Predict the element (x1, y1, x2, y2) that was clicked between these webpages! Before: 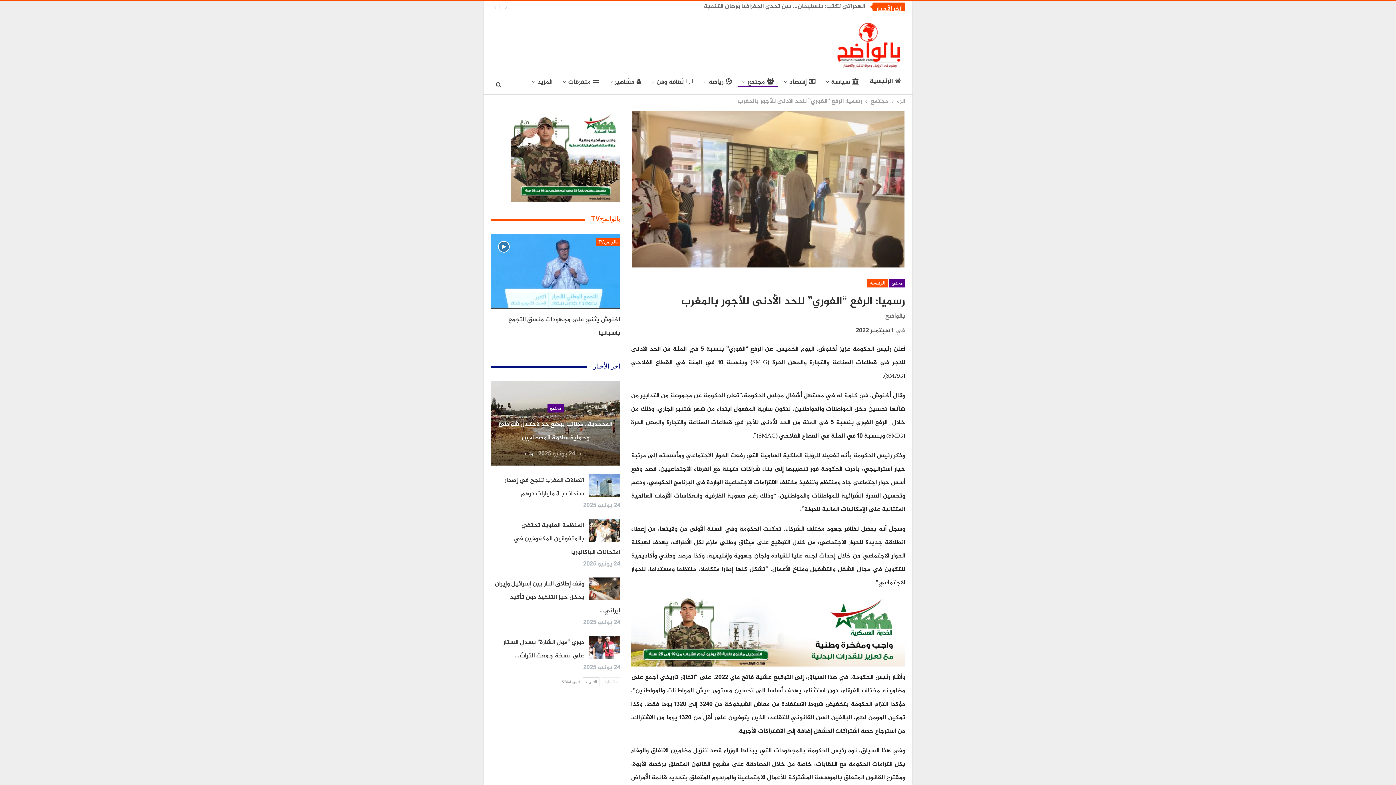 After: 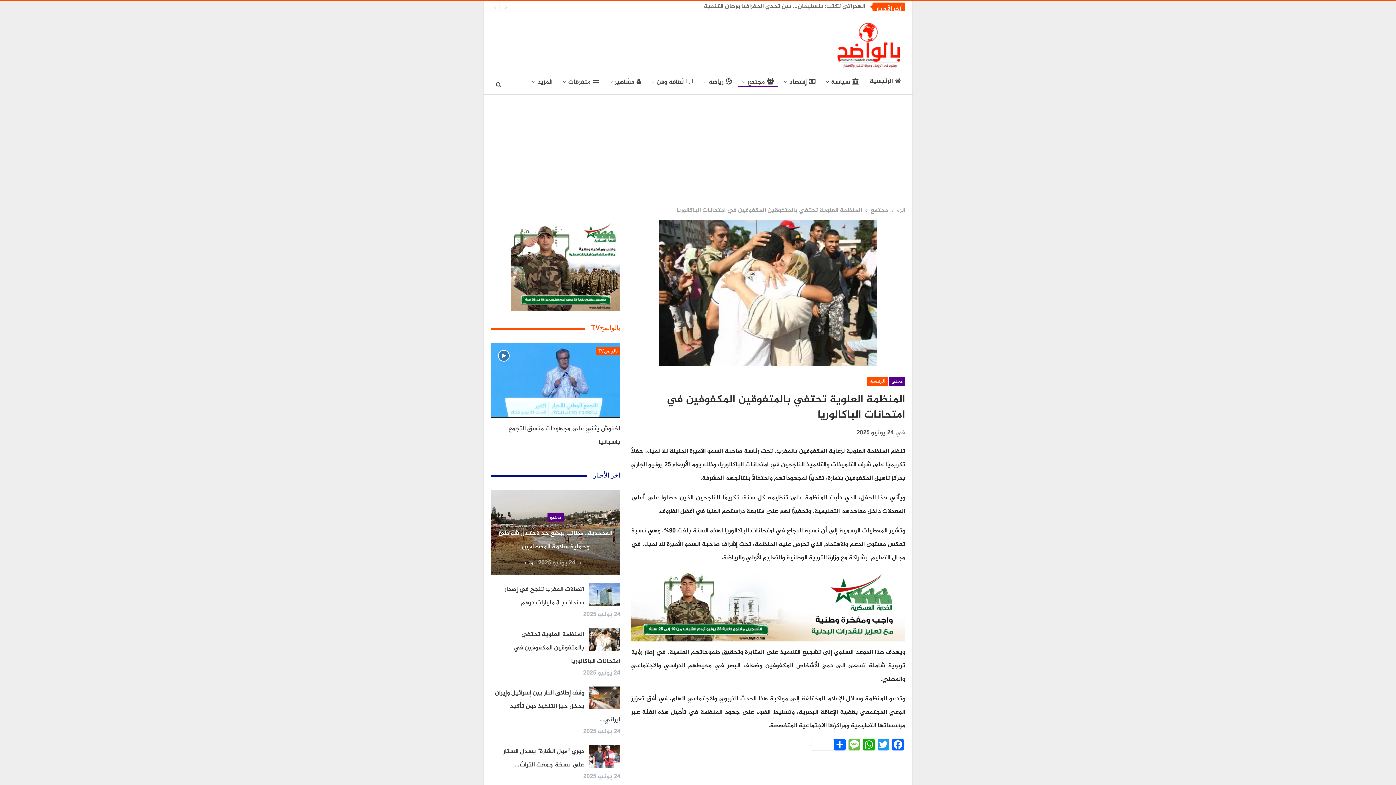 Action: bbox: (589, 519, 620, 542)